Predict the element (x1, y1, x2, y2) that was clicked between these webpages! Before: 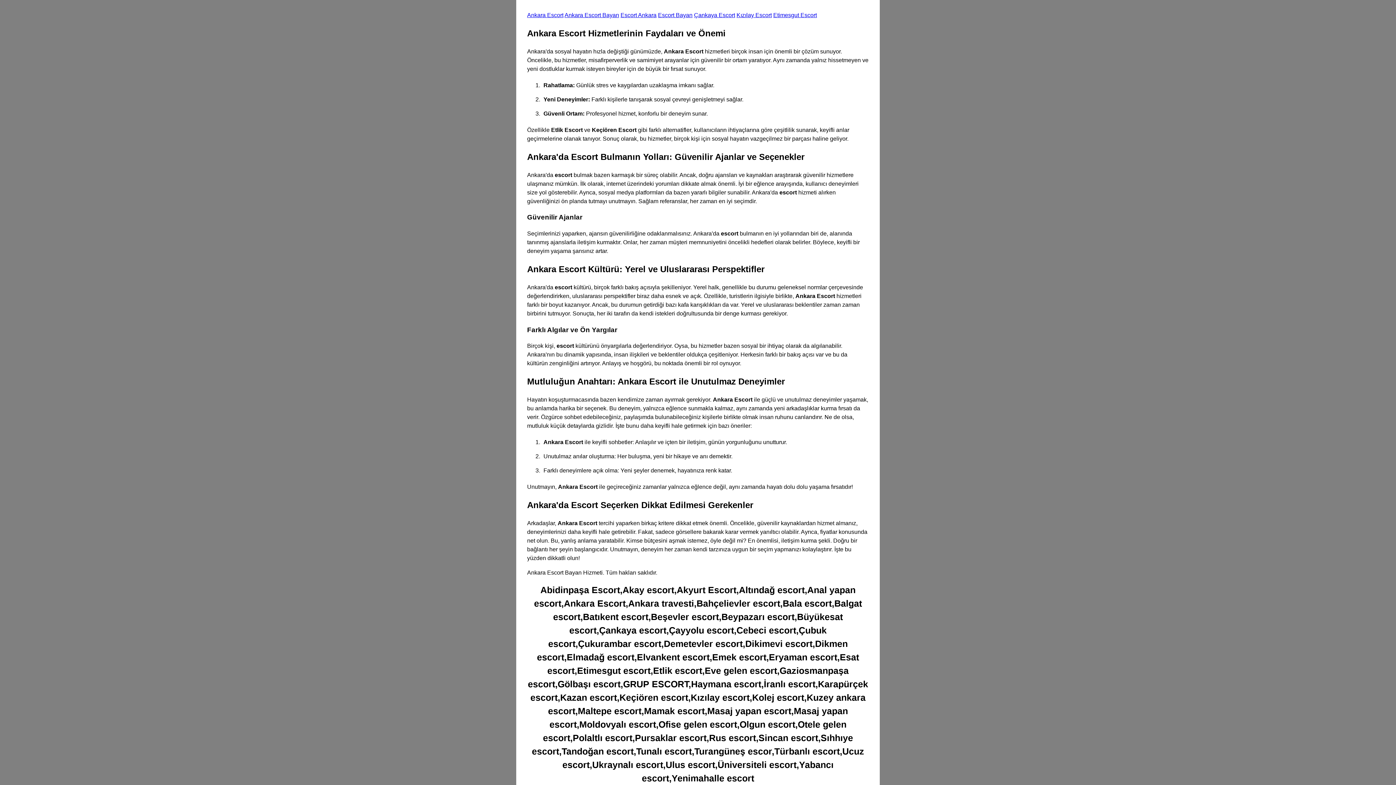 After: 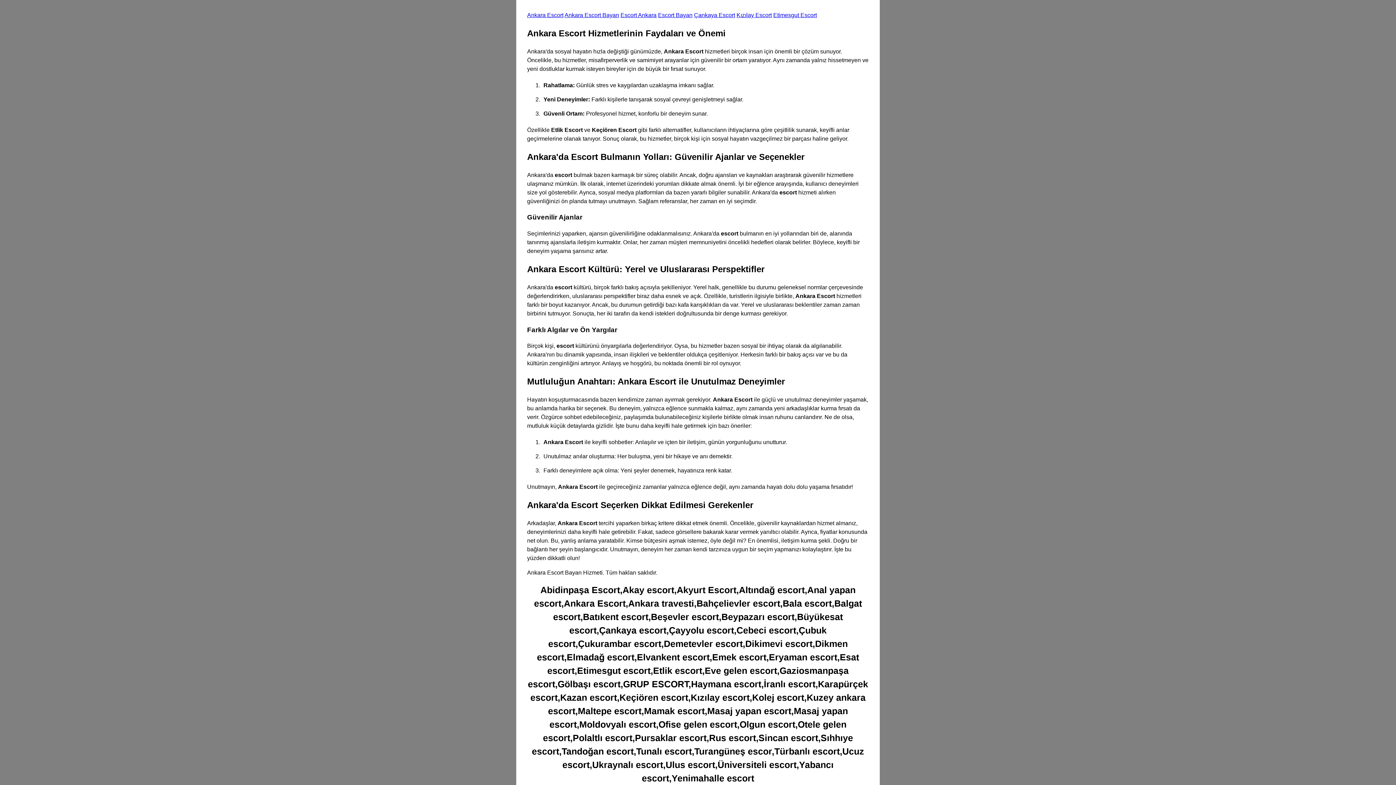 Action: bbox: (564, 12, 619, 18) label: Ankara Escort Bayan